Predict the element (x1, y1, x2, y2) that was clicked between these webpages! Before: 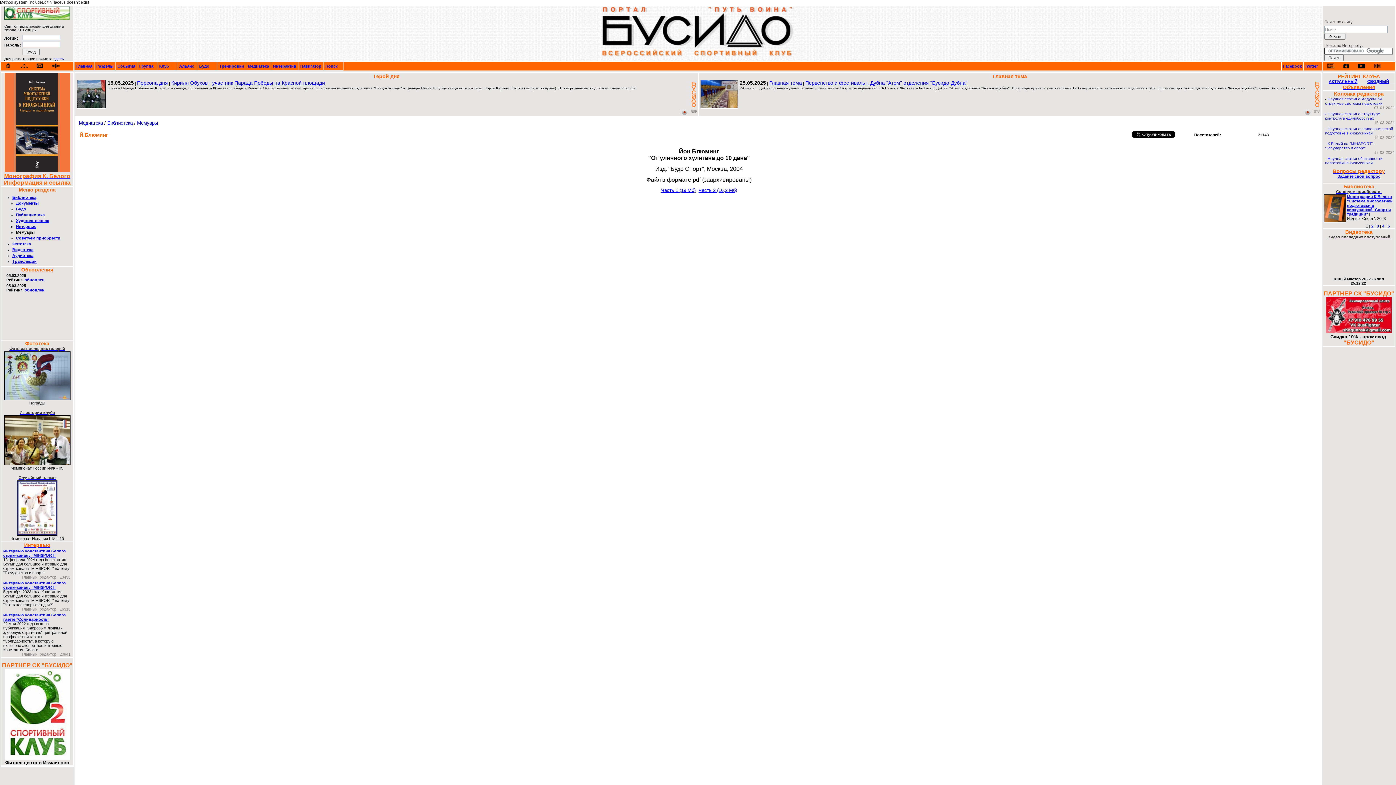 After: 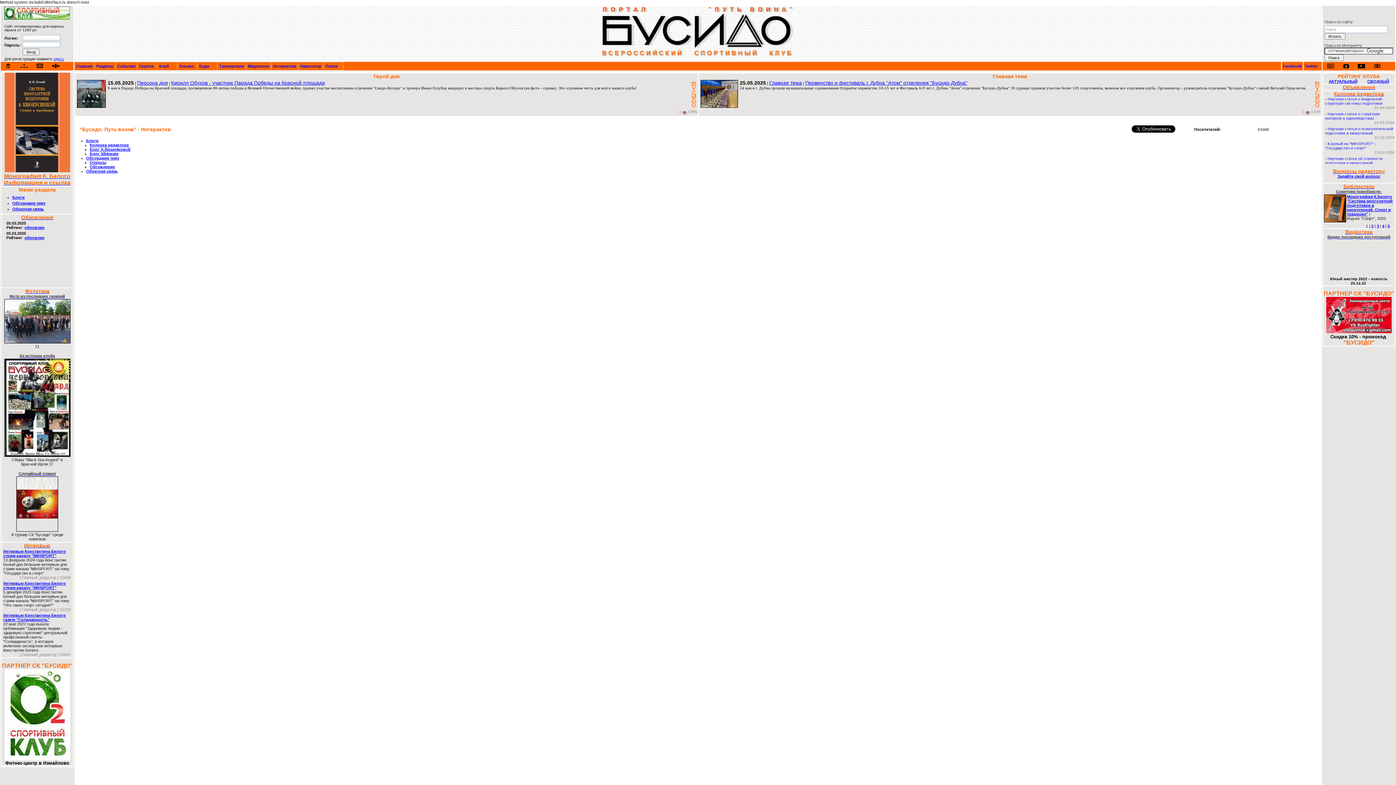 Action: label: Интерактив bbox: (271, 62, 298, 70)